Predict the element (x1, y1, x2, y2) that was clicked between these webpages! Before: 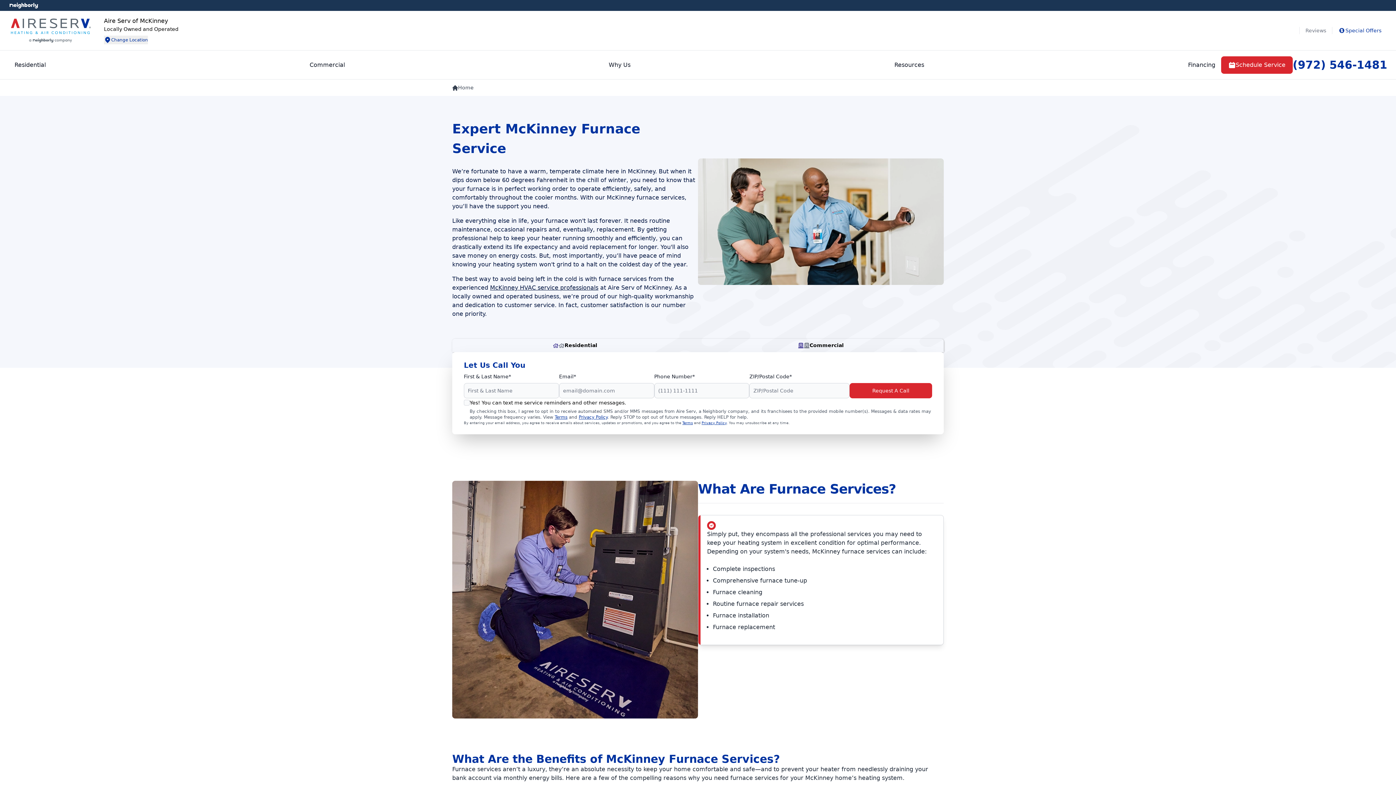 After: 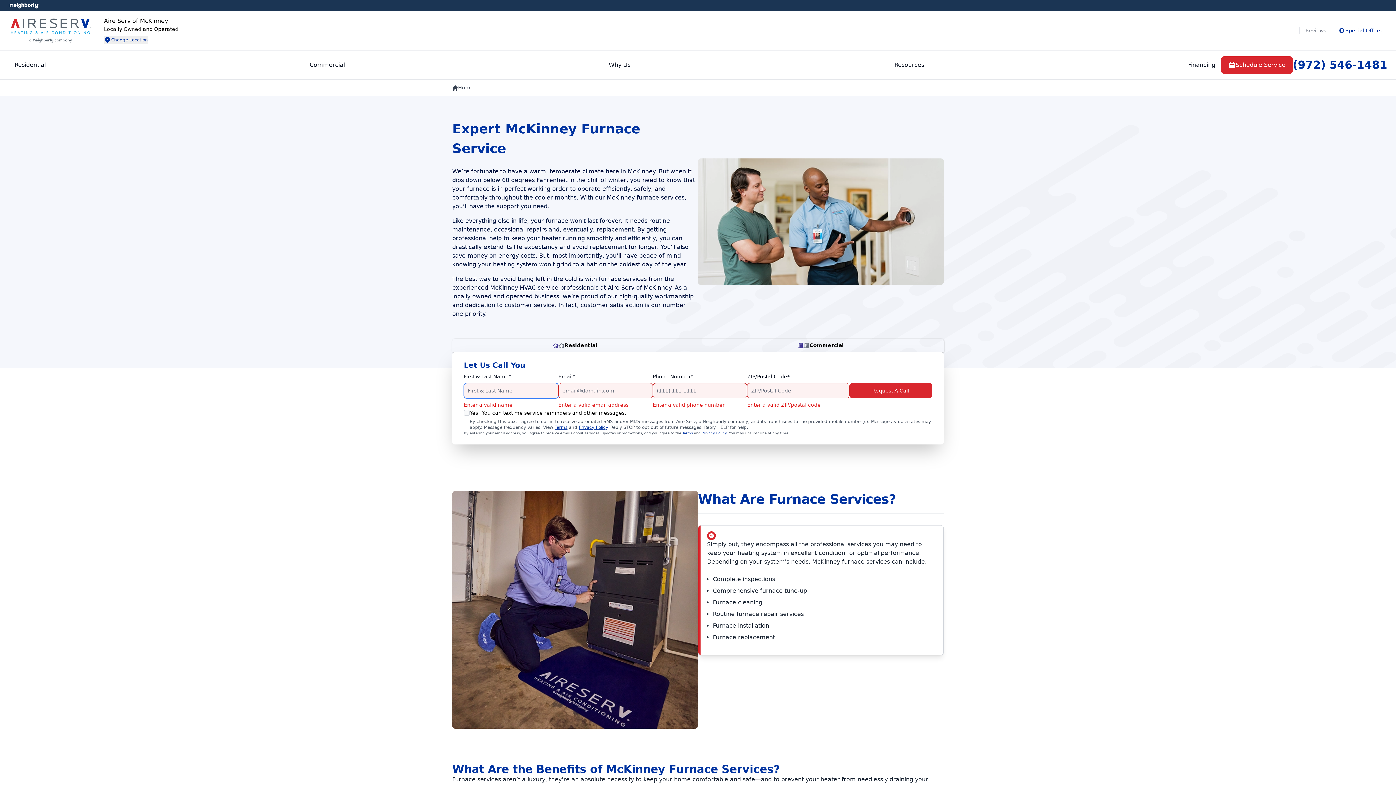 Action: label: Request A Call bbox: (849, 383, 932, 398)